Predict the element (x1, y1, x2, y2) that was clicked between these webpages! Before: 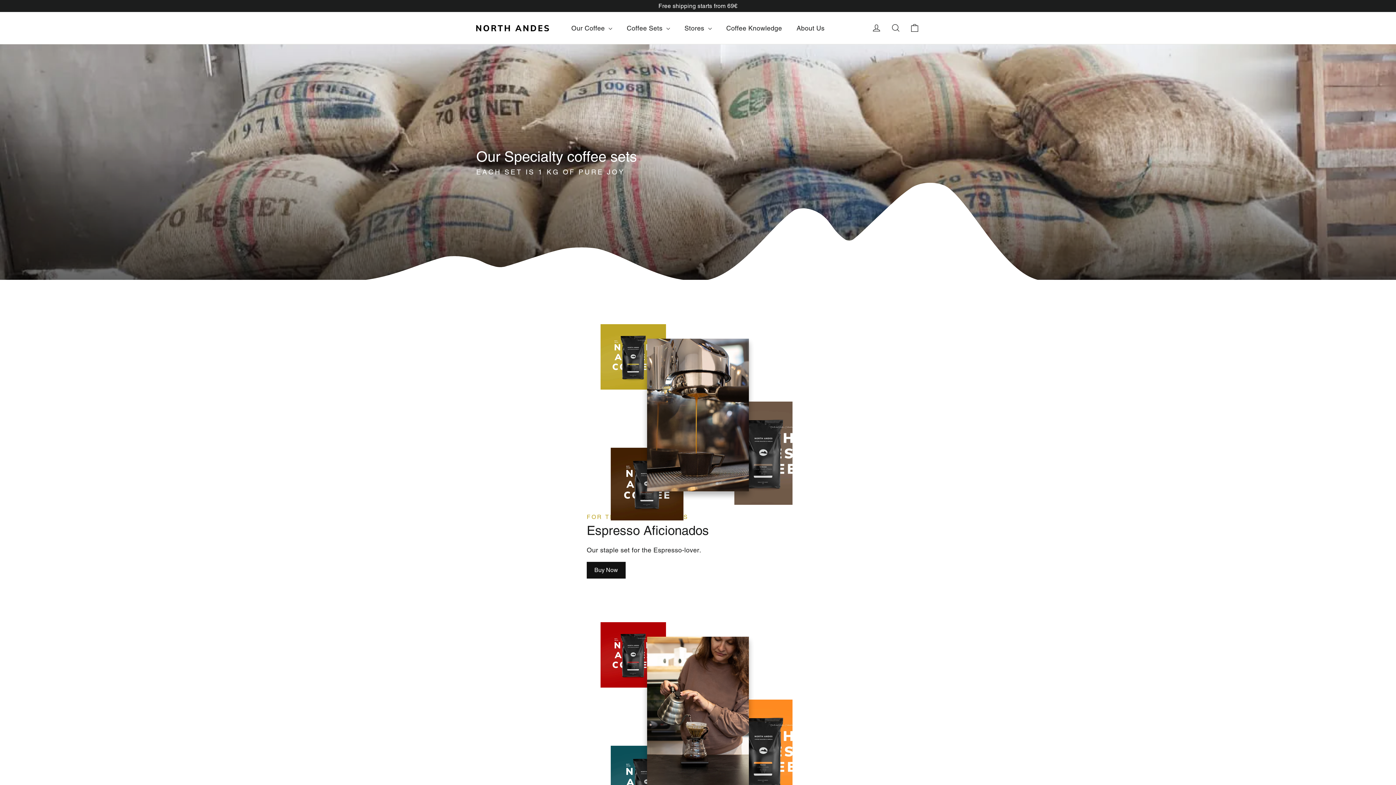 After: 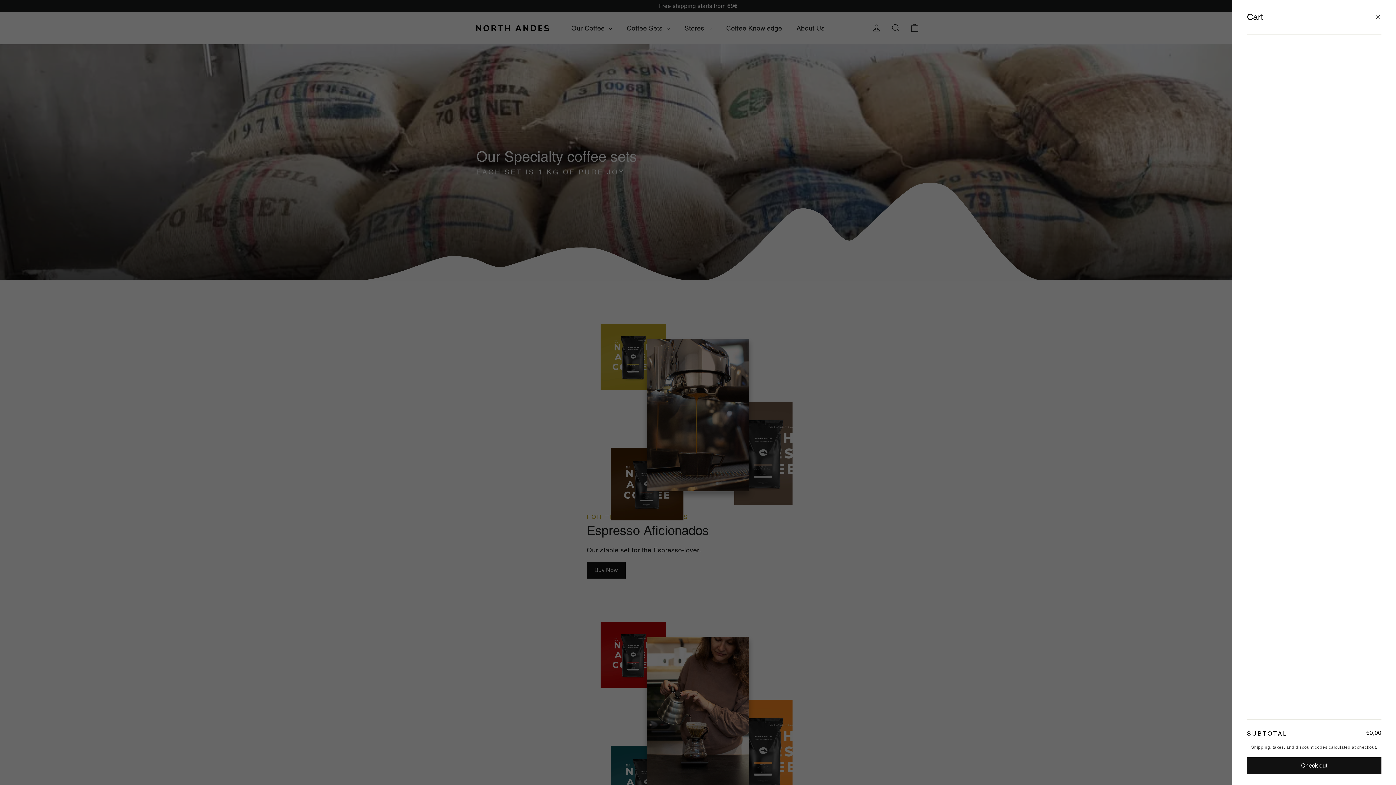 Action: label: Cart bbox: (905, 19, 924, 36)